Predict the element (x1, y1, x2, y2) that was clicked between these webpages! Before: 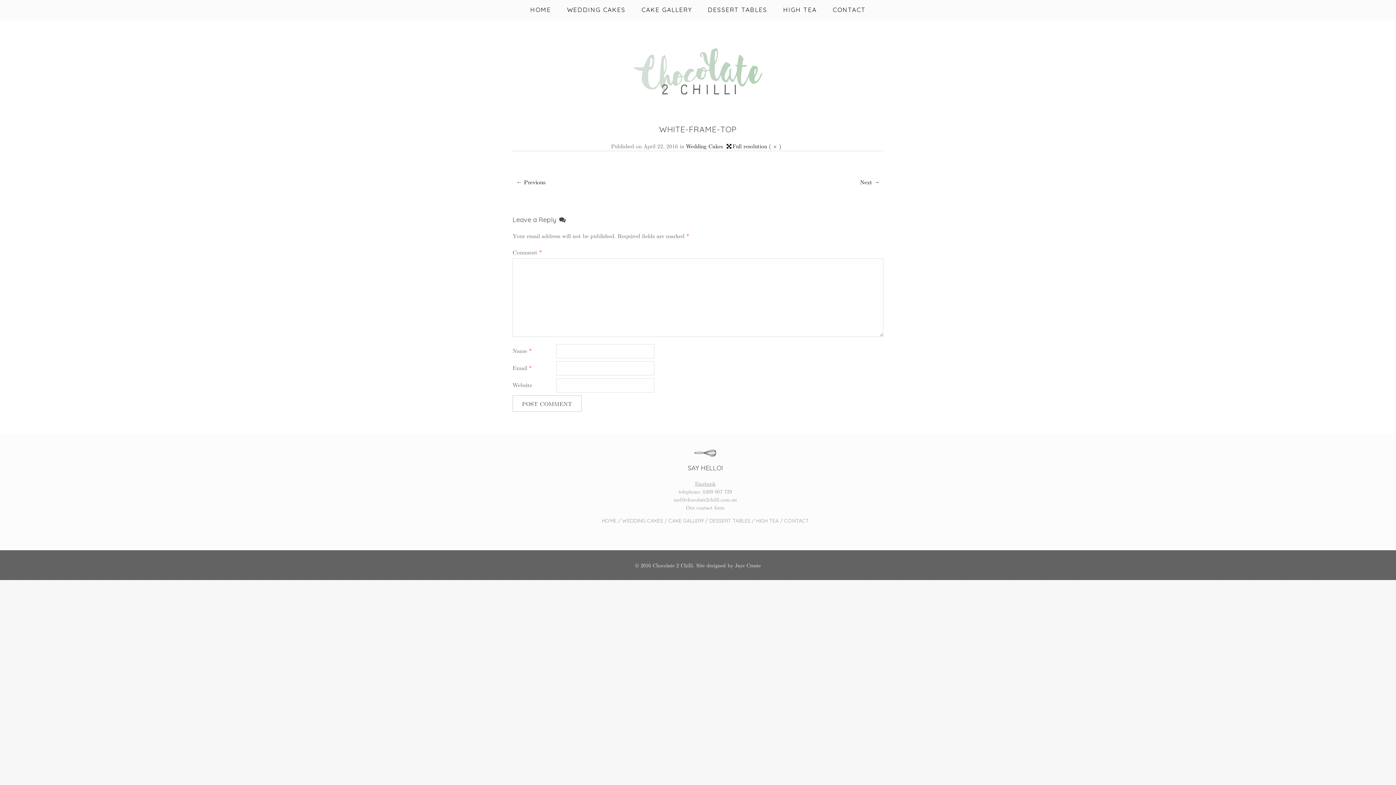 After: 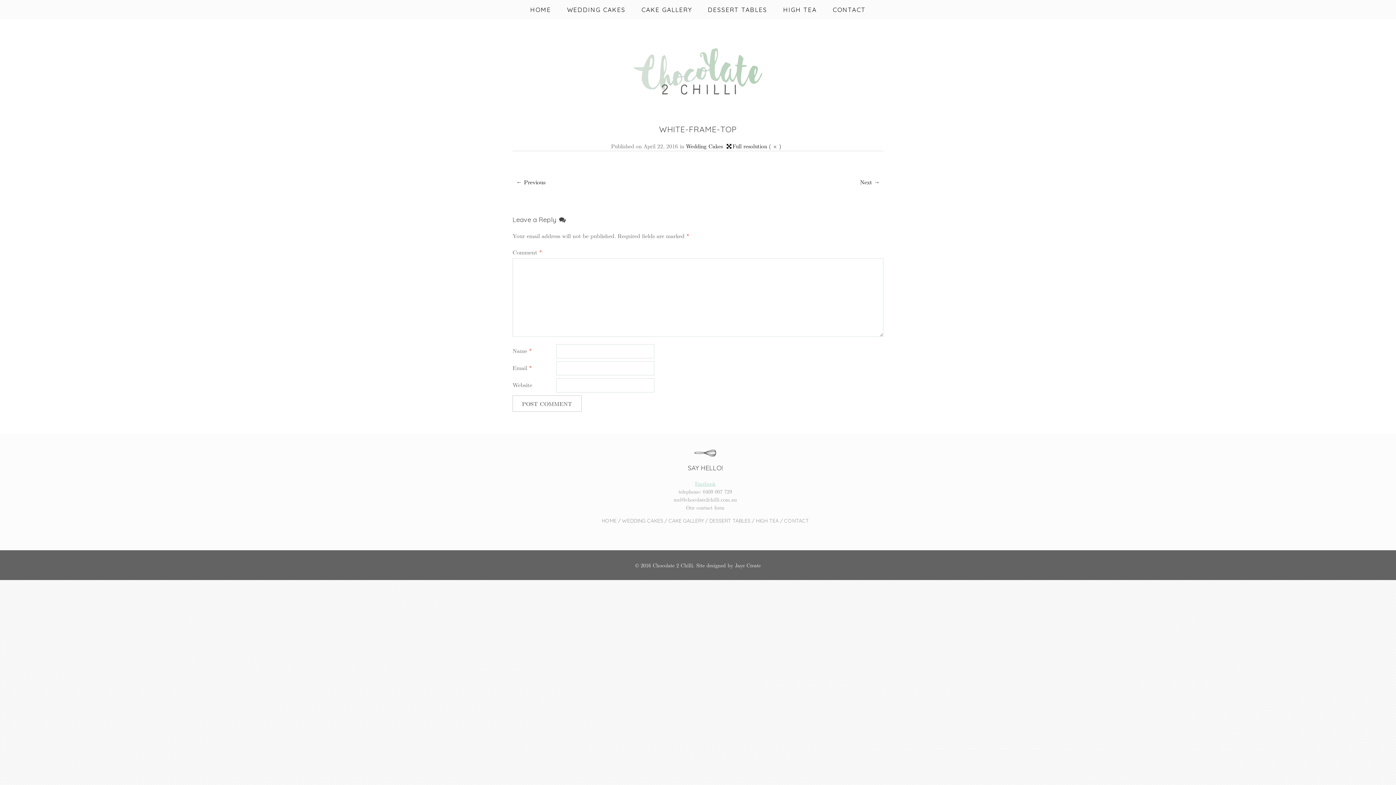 Action: label: Facebook bbox: (695, 479, 715, 487)